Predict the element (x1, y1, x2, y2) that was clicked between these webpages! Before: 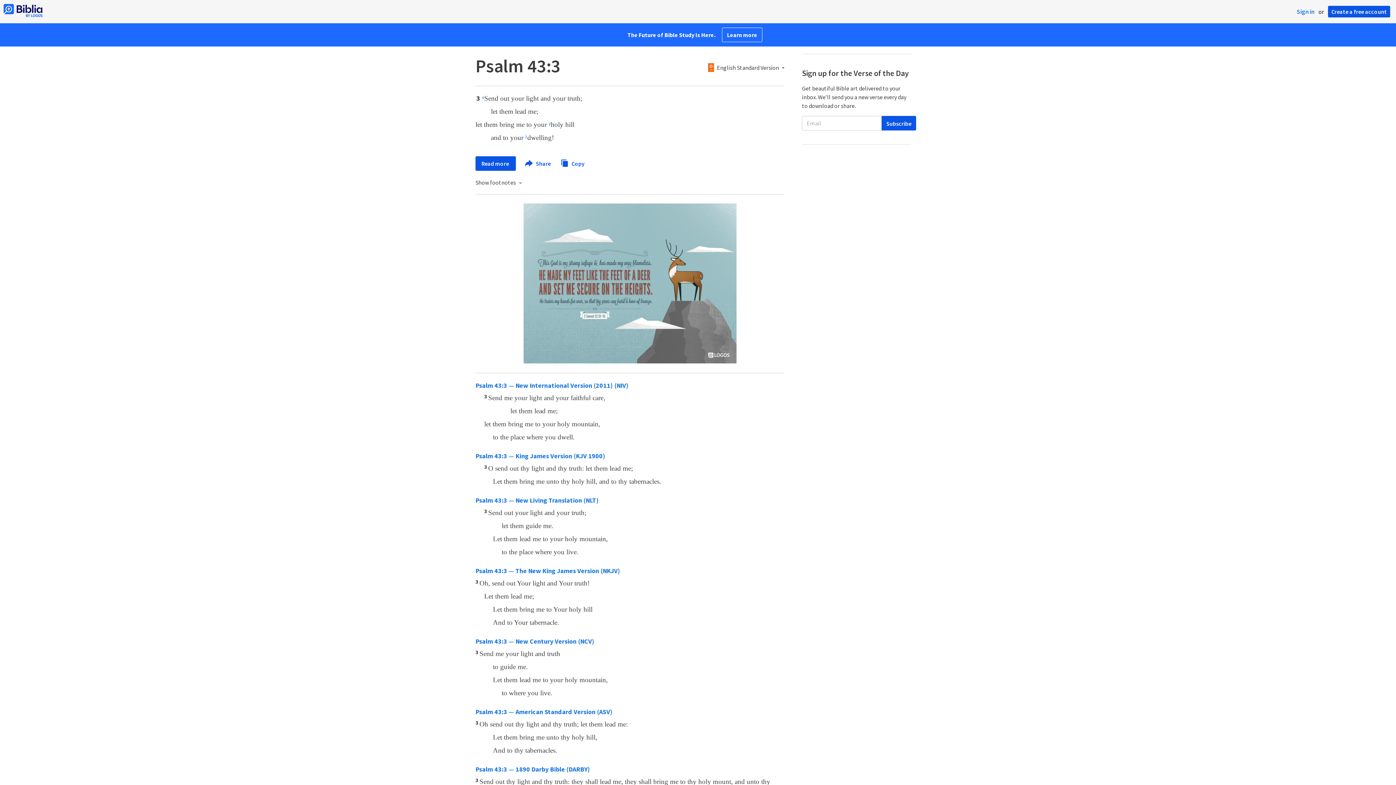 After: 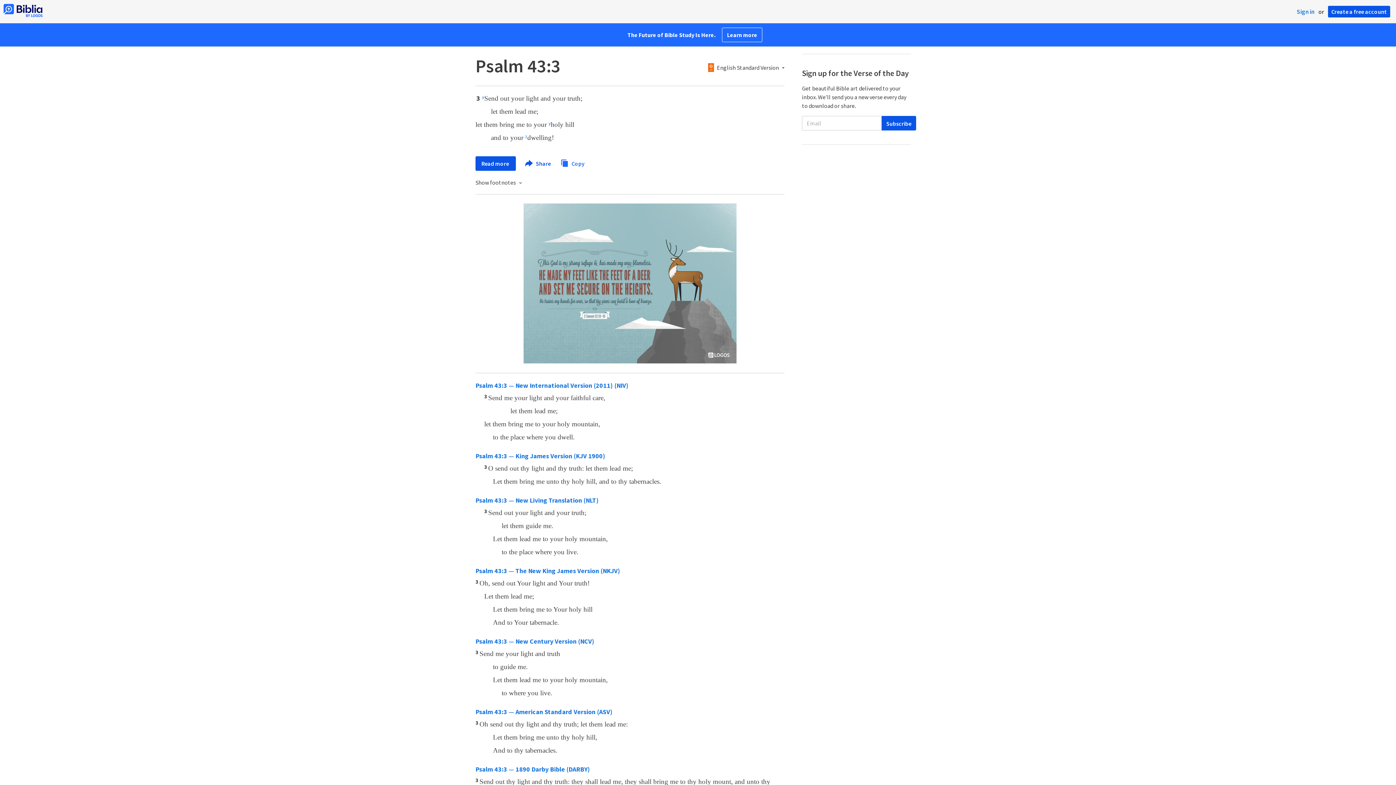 Action: label:  Copy bbox: (560, 158, 584, 166)